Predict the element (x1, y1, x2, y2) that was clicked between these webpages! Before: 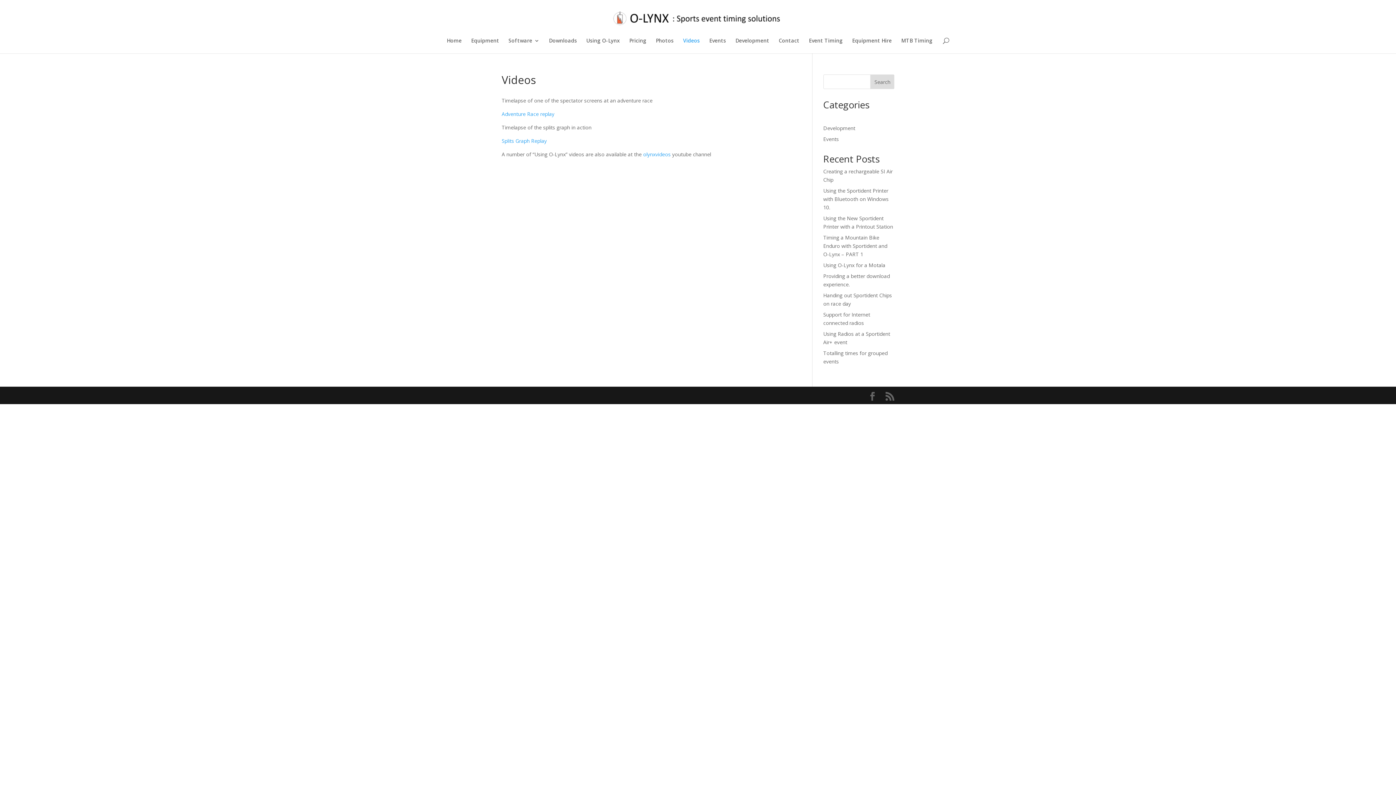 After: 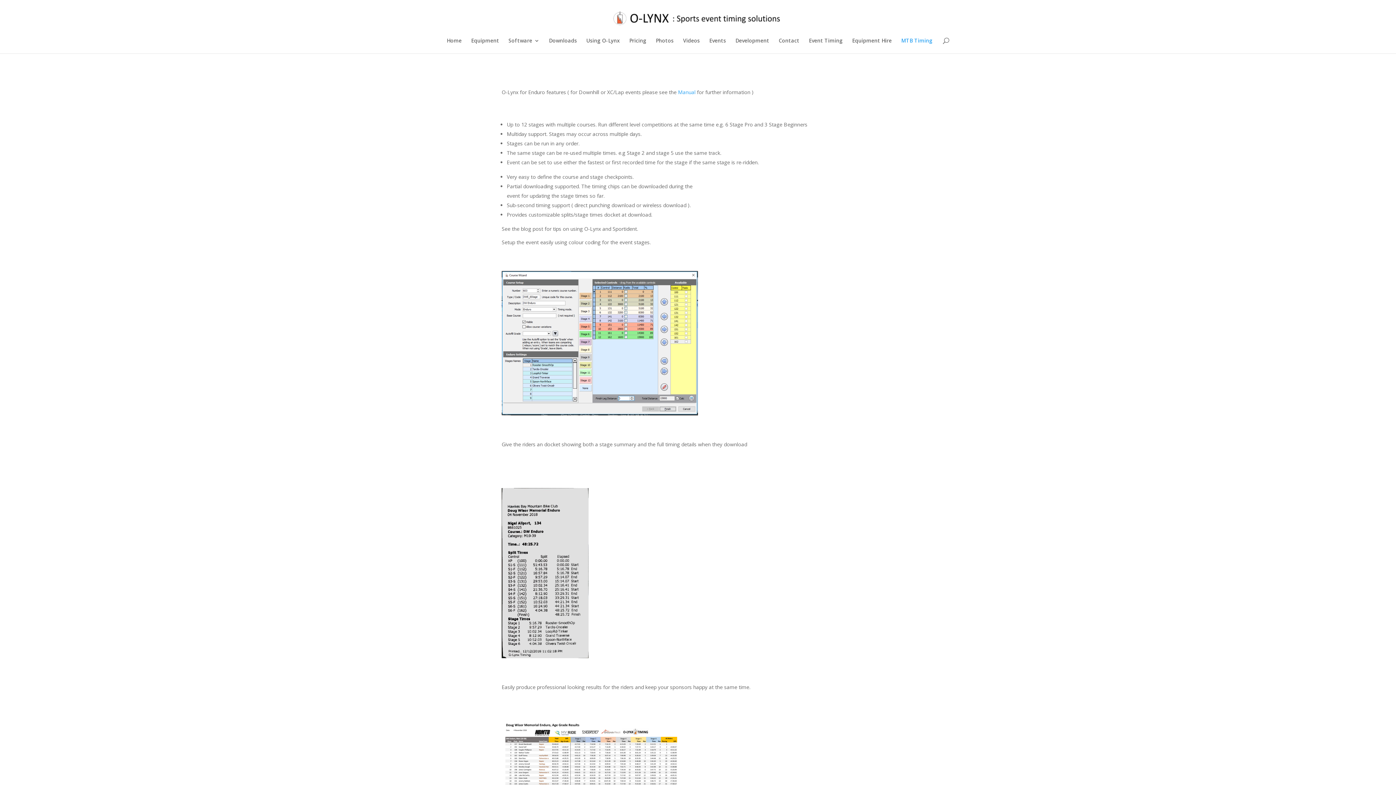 Action: bbox: (901, 38, 932, 53) label: MTB Timing